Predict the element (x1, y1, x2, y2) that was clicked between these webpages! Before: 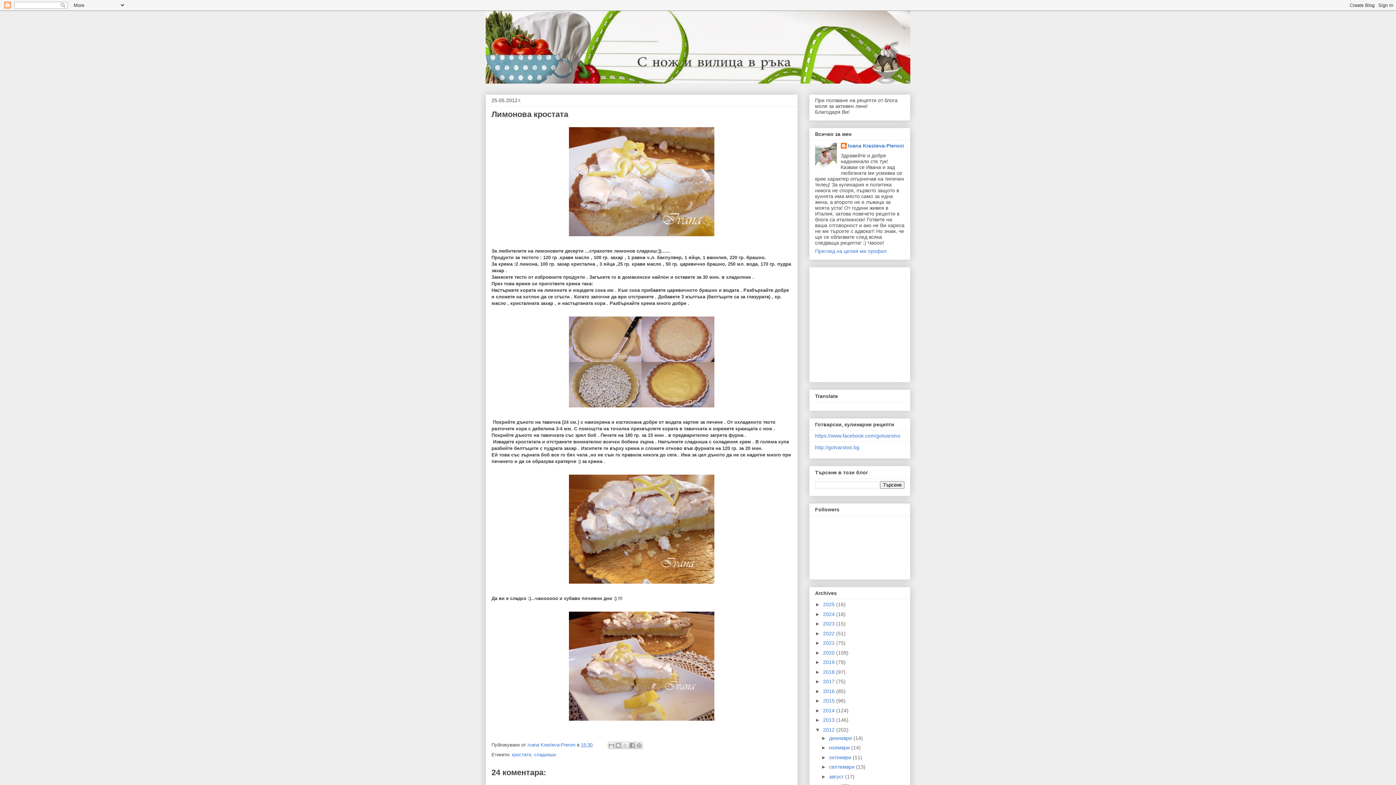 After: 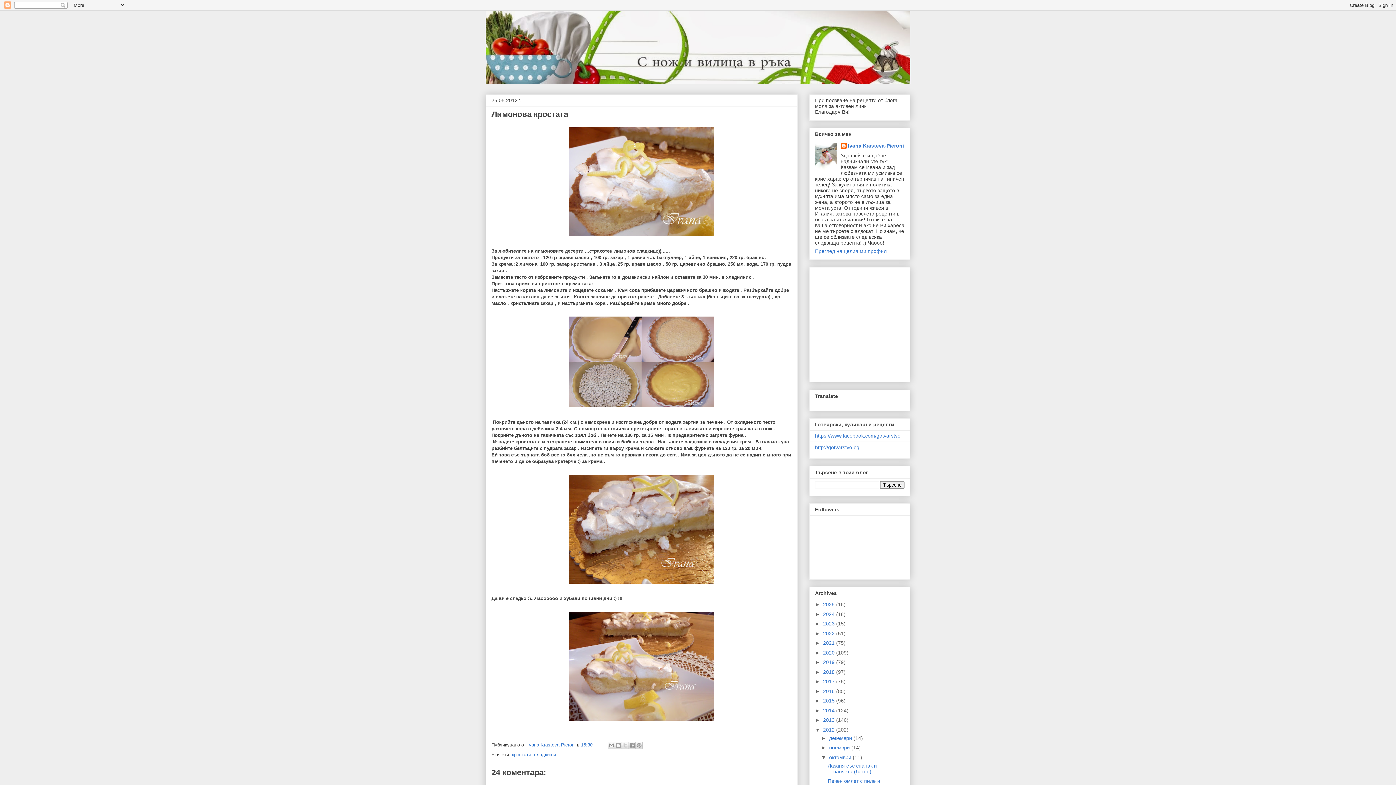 Action: bbox: (821, 754, 829, 760) label: ►  